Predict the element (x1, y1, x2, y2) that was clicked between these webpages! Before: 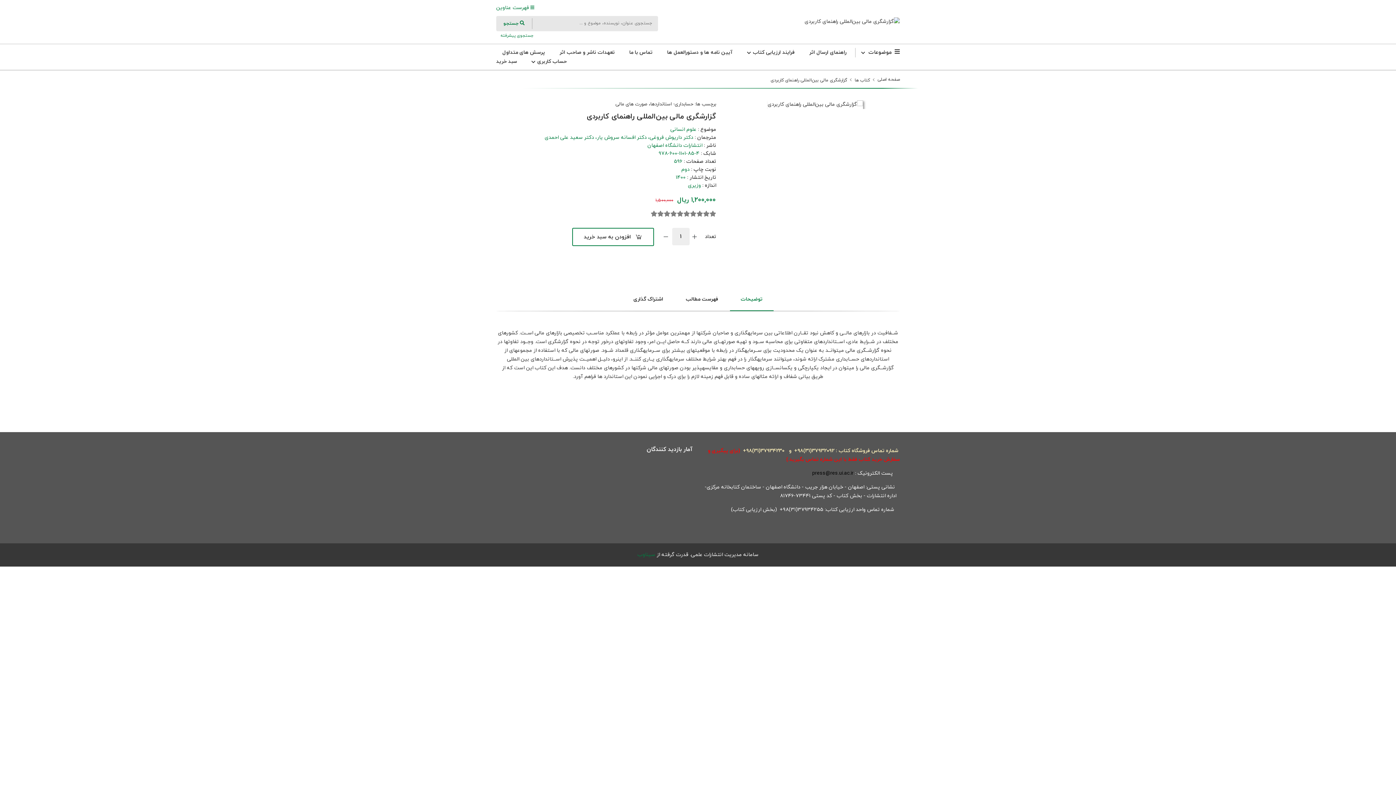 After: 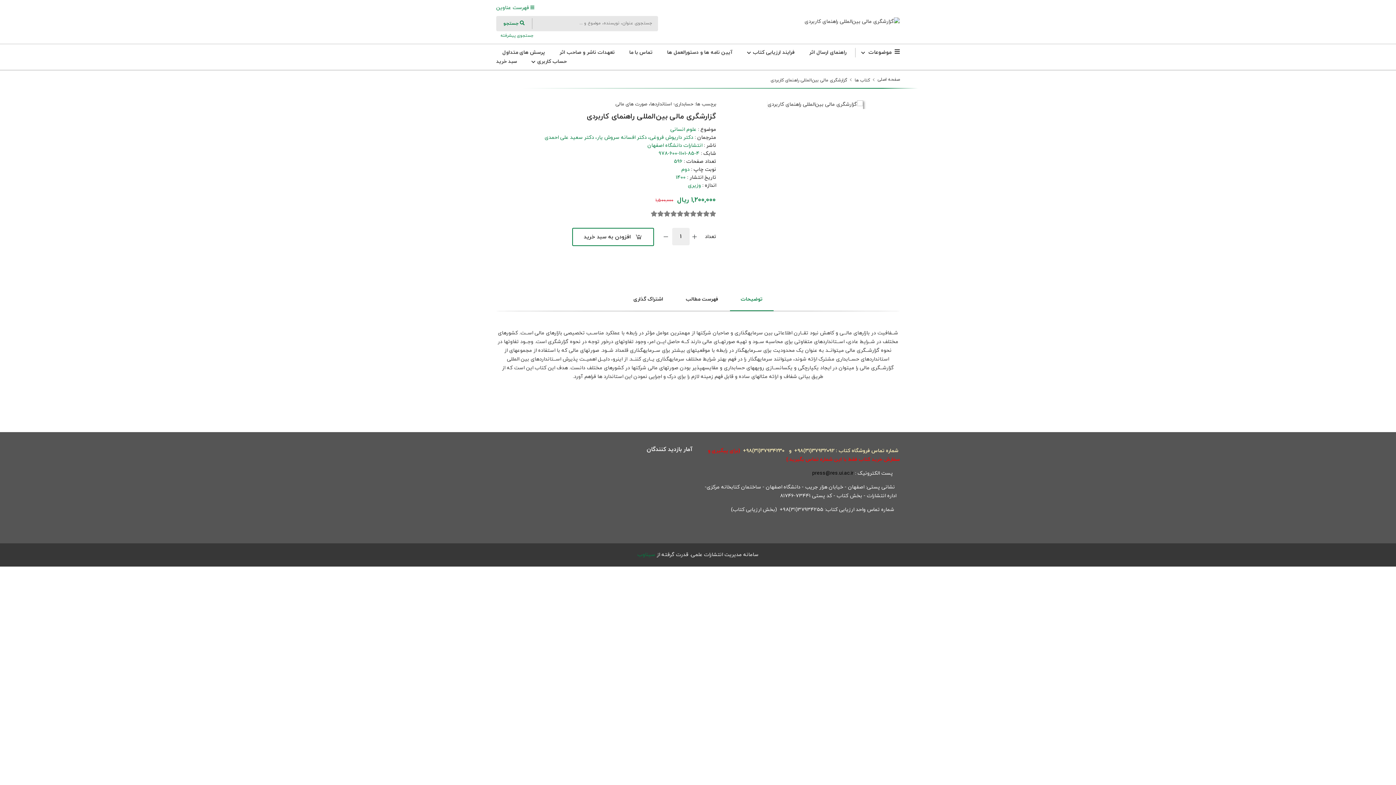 Action: label: توضیحات bbox: (730, 288, 773, 310)